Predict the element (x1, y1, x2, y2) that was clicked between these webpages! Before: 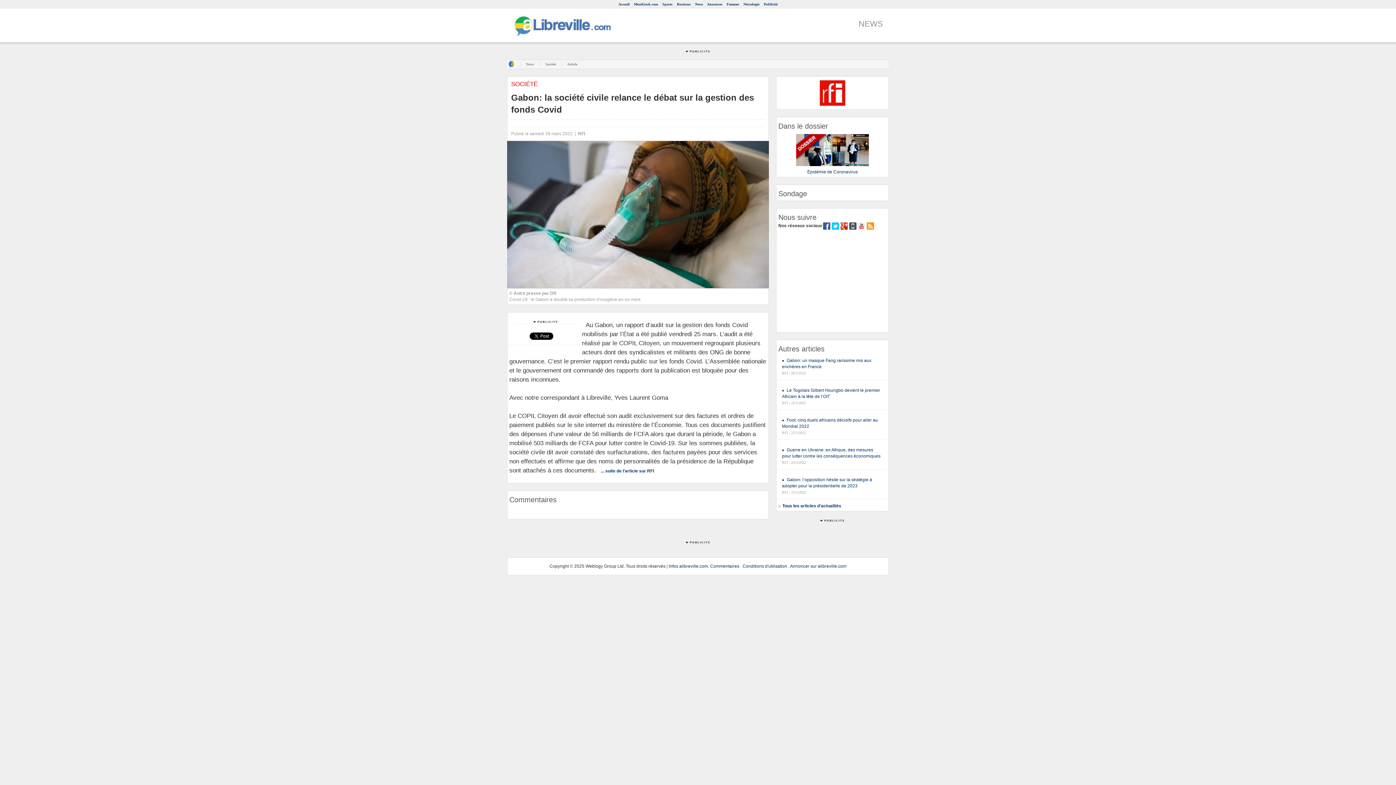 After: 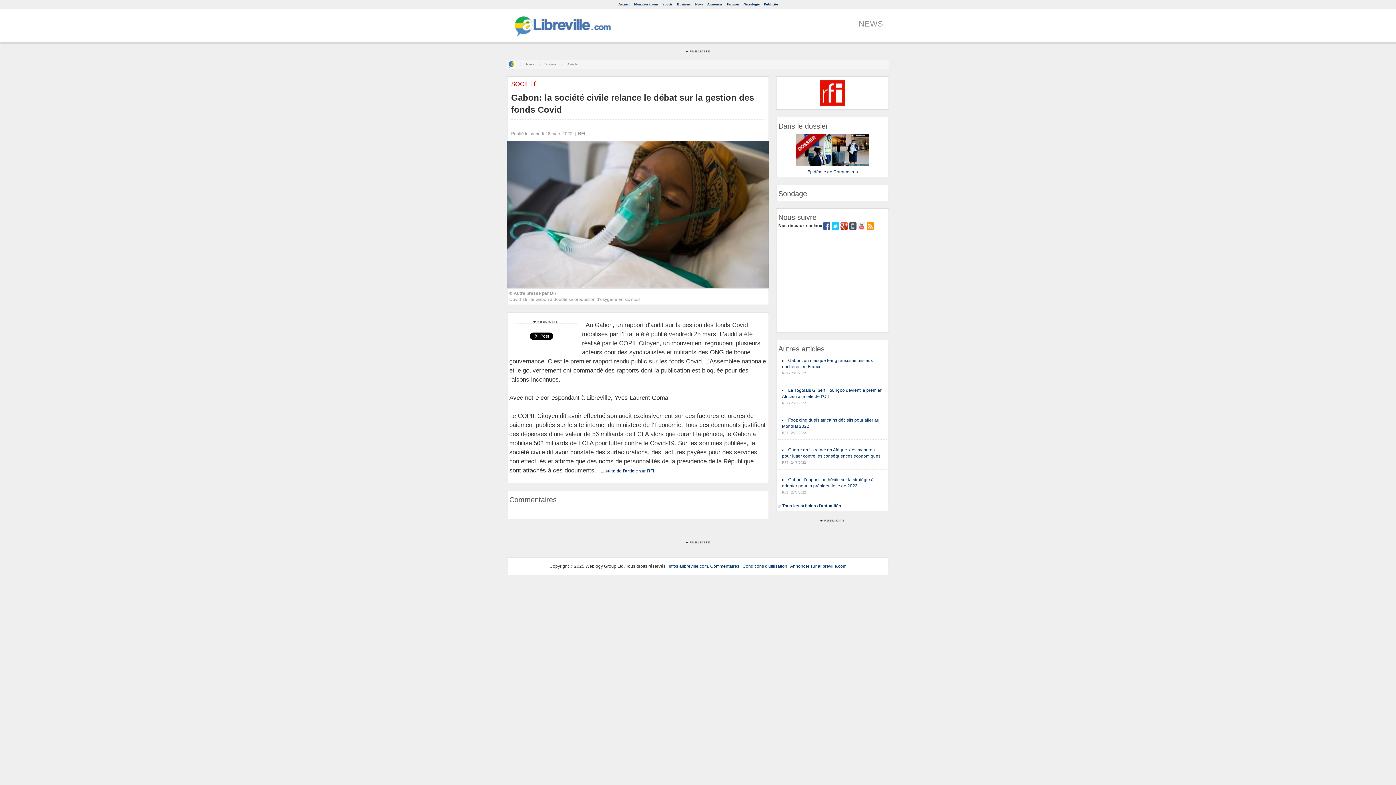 Action: bbox: (818, 90, 847, 95)